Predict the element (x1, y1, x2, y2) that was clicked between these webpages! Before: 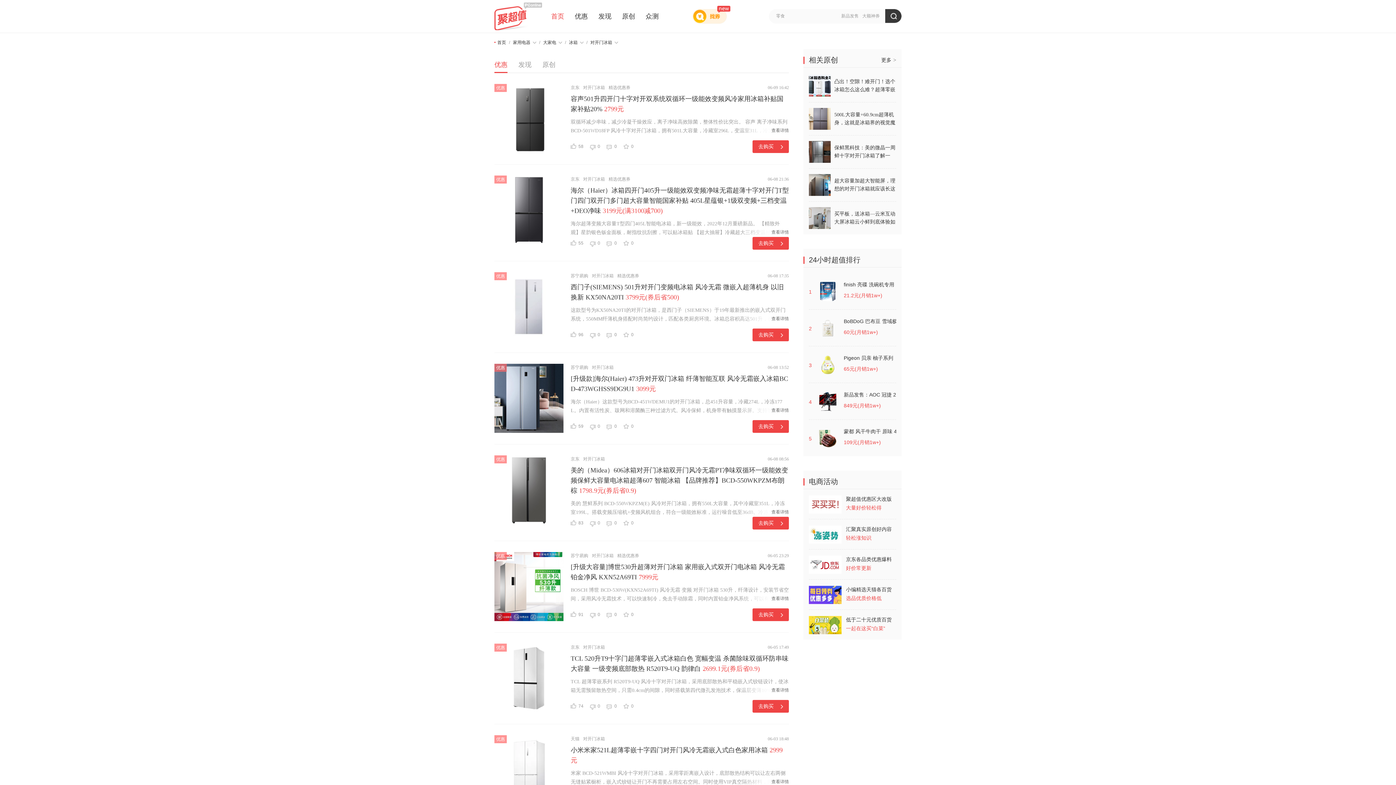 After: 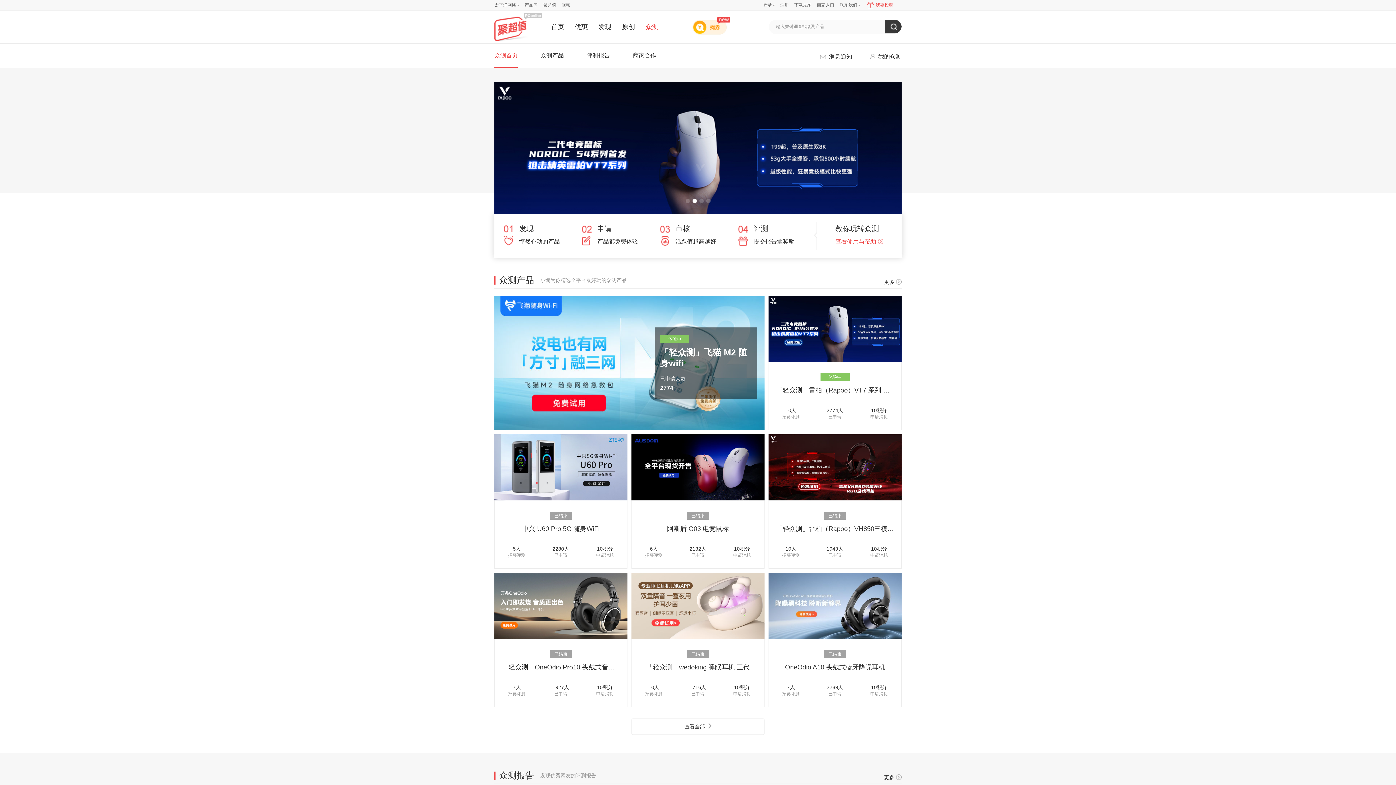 Action: label: 众测 bbox: (645, 0, 658, 32)